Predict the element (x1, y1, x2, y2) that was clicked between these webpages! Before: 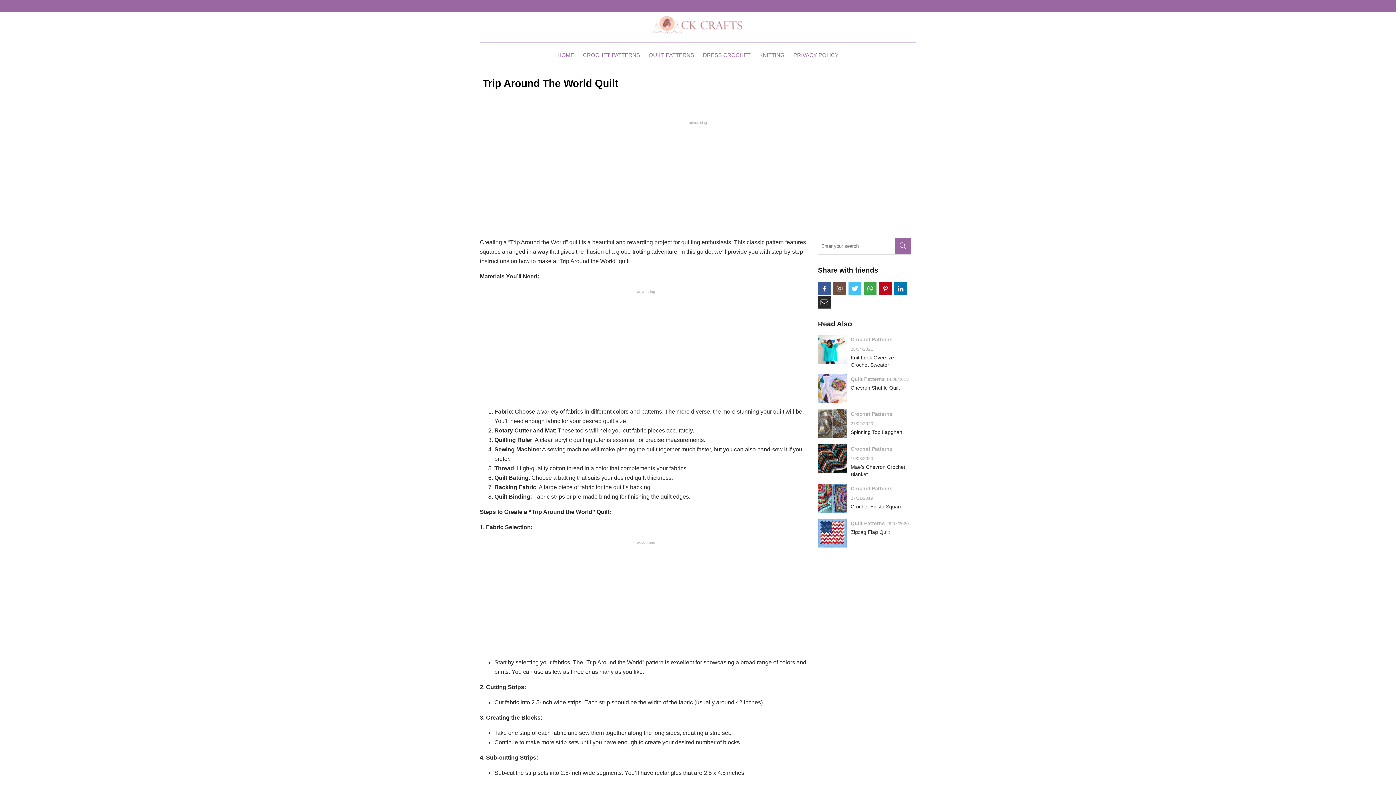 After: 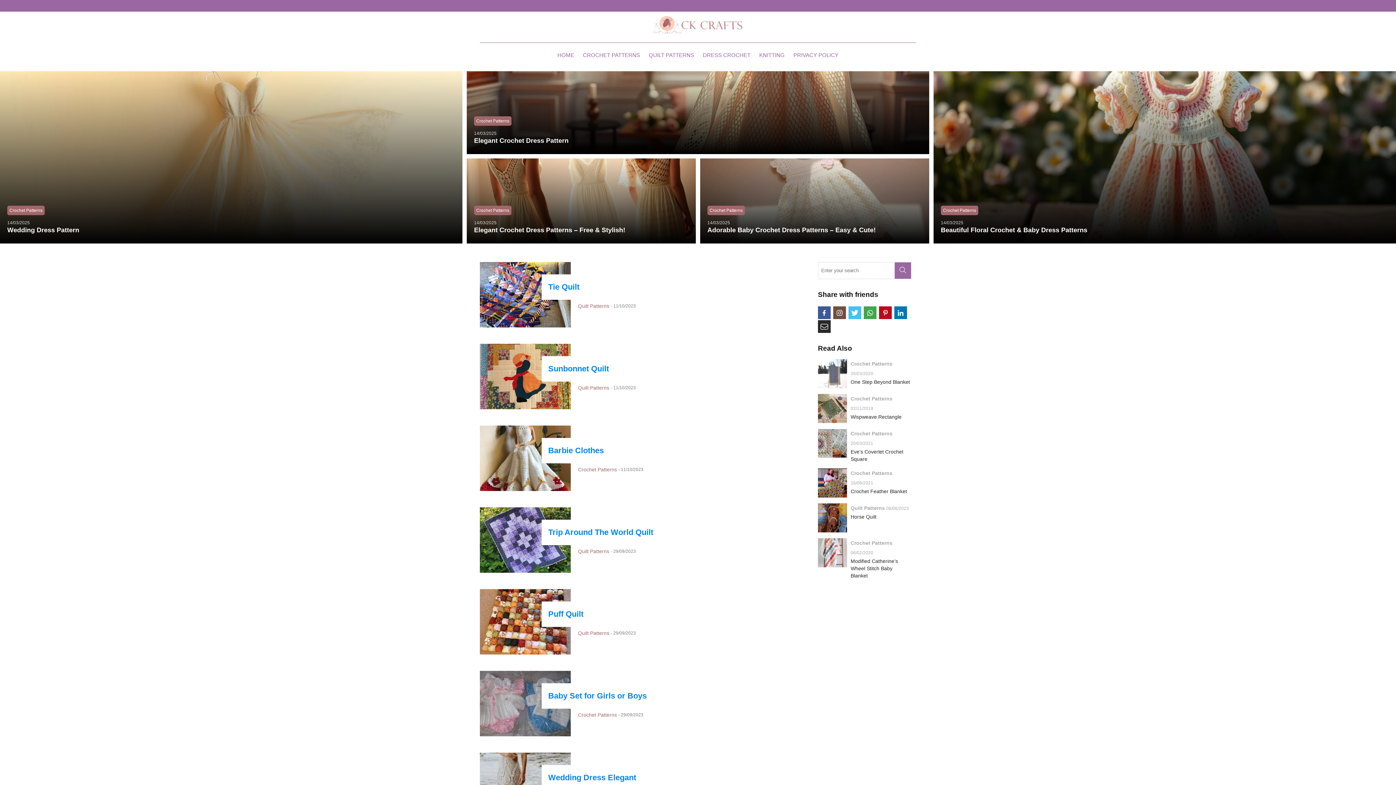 Action: label: HOME bbox: (554, 48, 578, 62)